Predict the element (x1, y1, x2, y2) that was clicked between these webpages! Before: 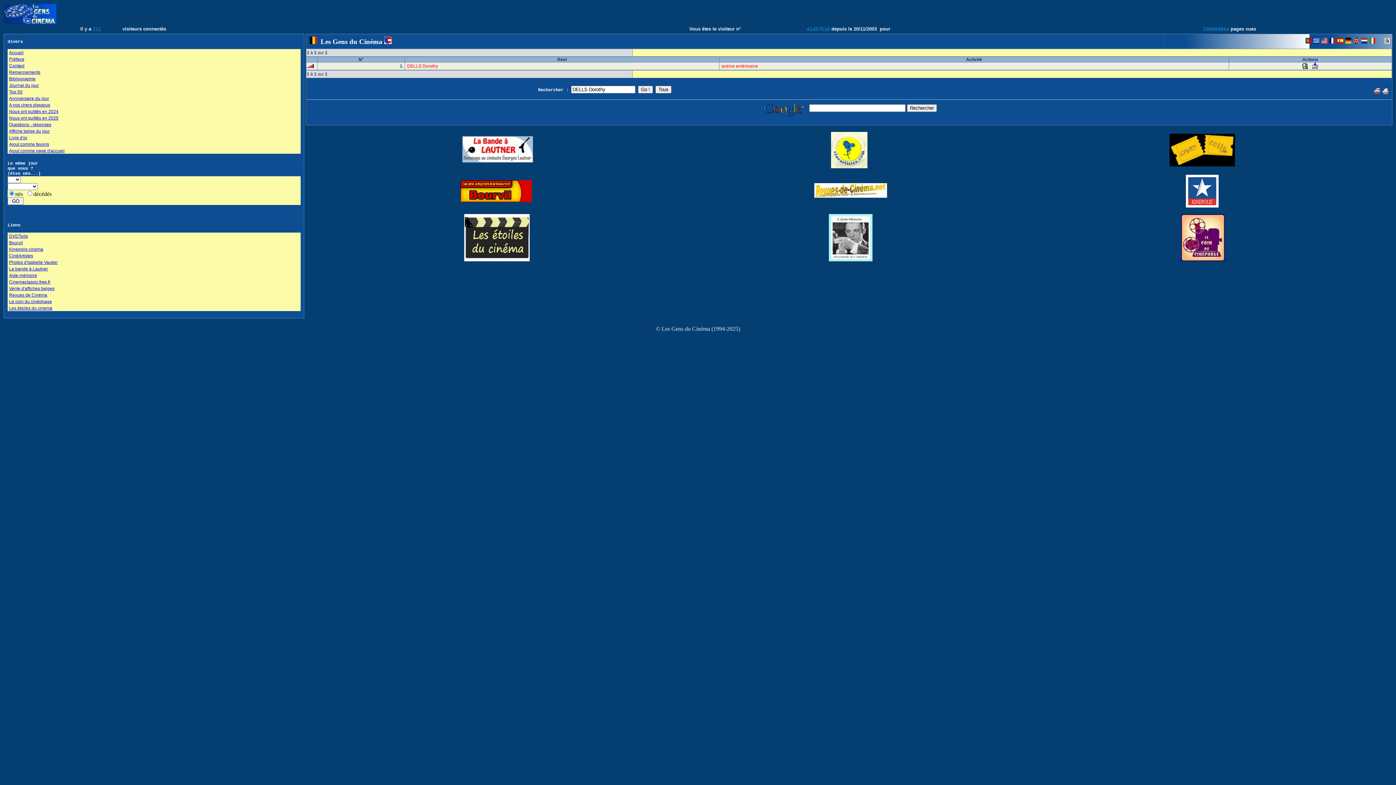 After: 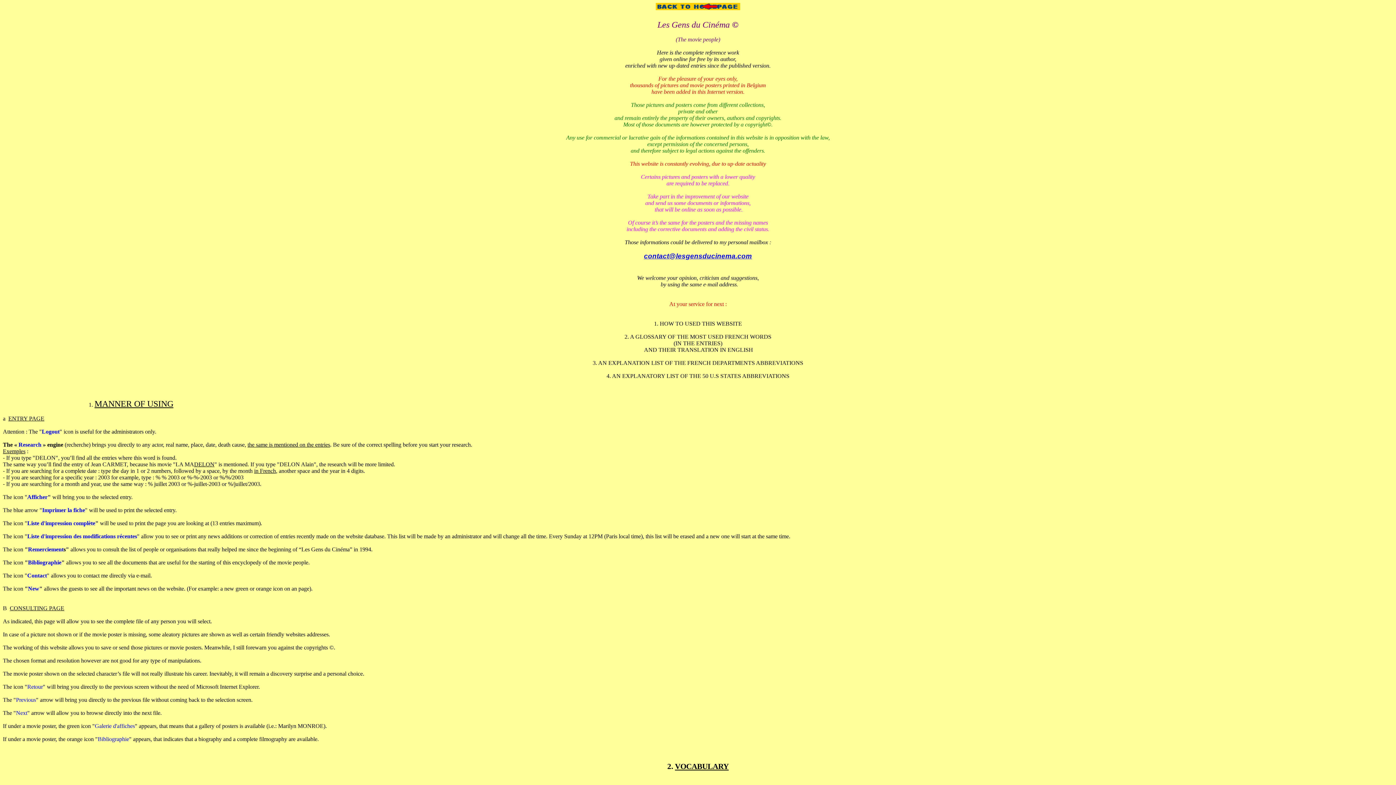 Action: bbox: (1353, 39, 1359, 44)